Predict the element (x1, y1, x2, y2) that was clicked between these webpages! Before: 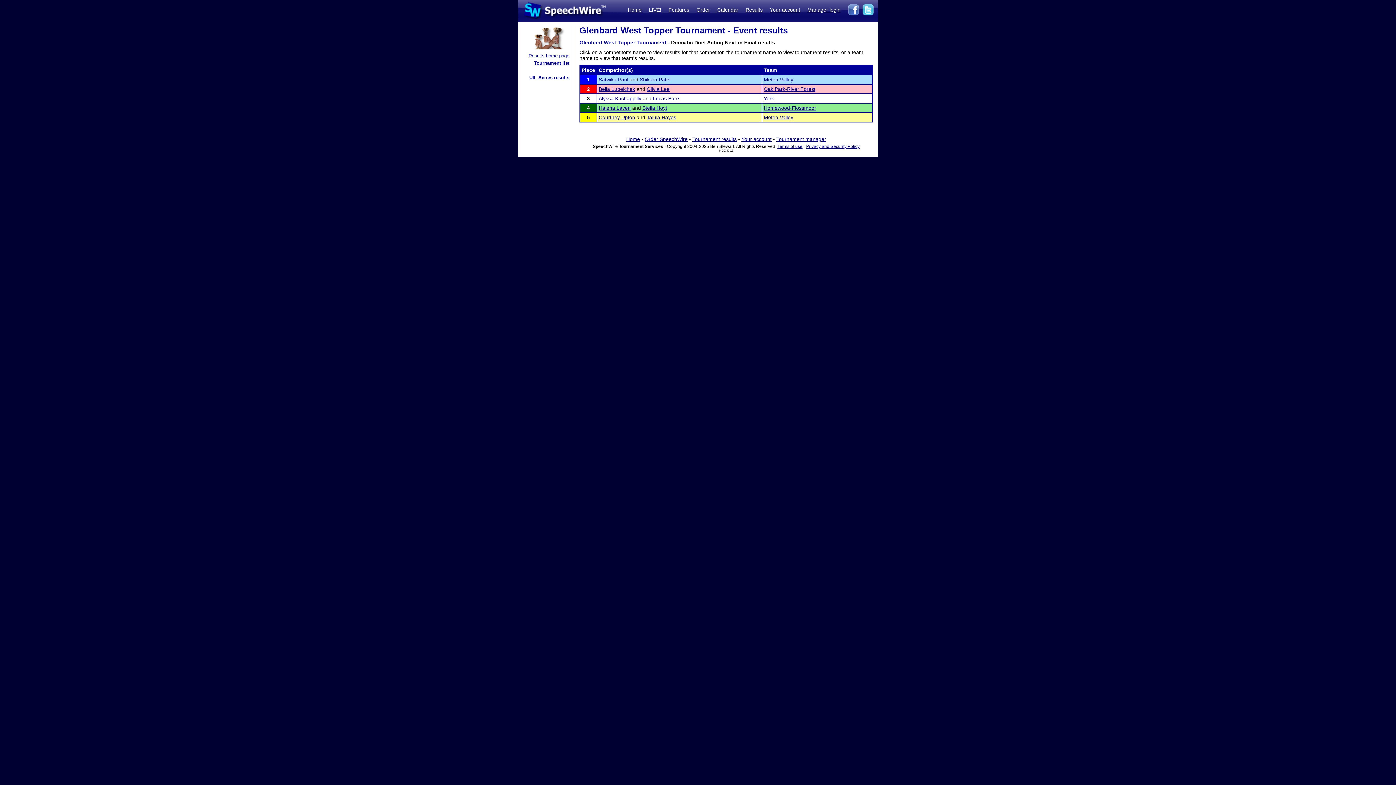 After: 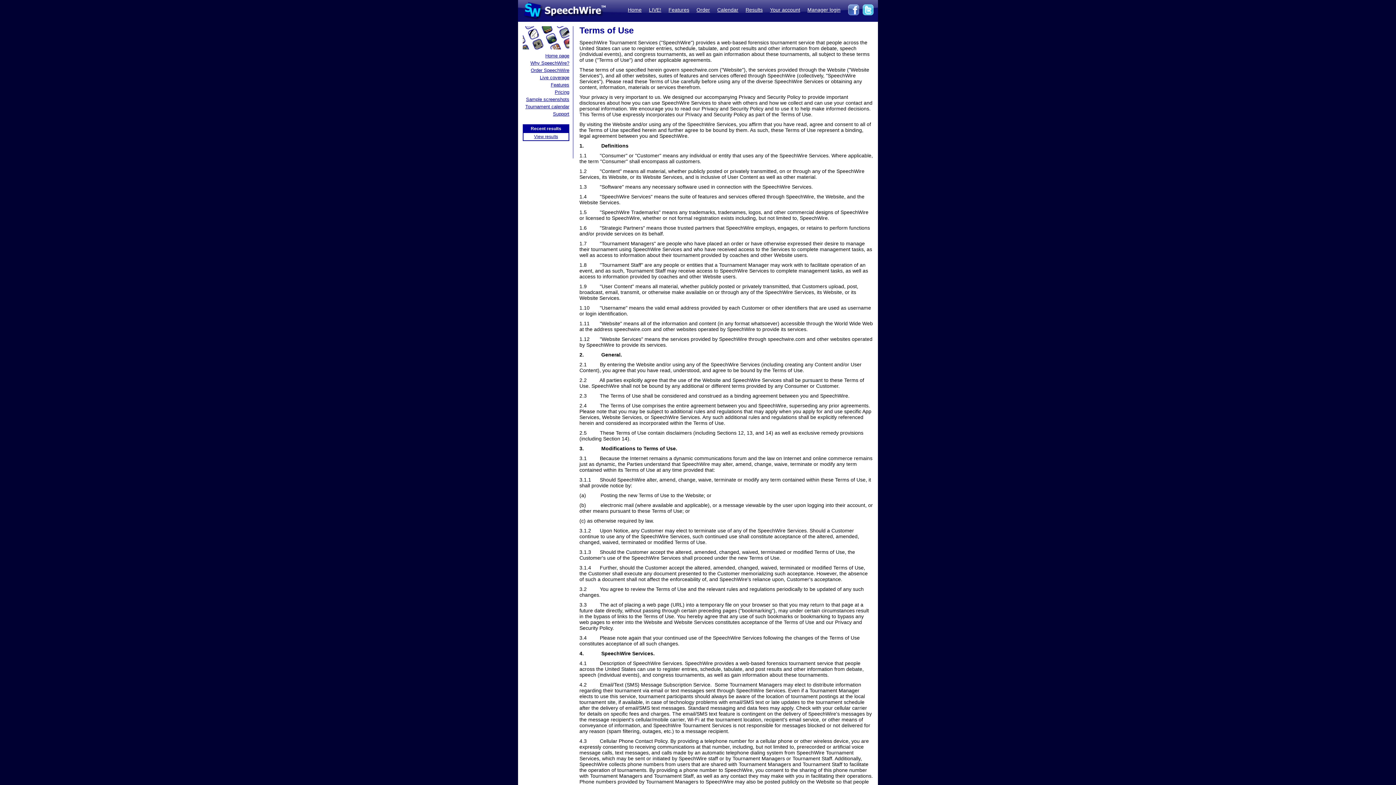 Action: bbox: (777, 144, 802, 149) label: Terms of use